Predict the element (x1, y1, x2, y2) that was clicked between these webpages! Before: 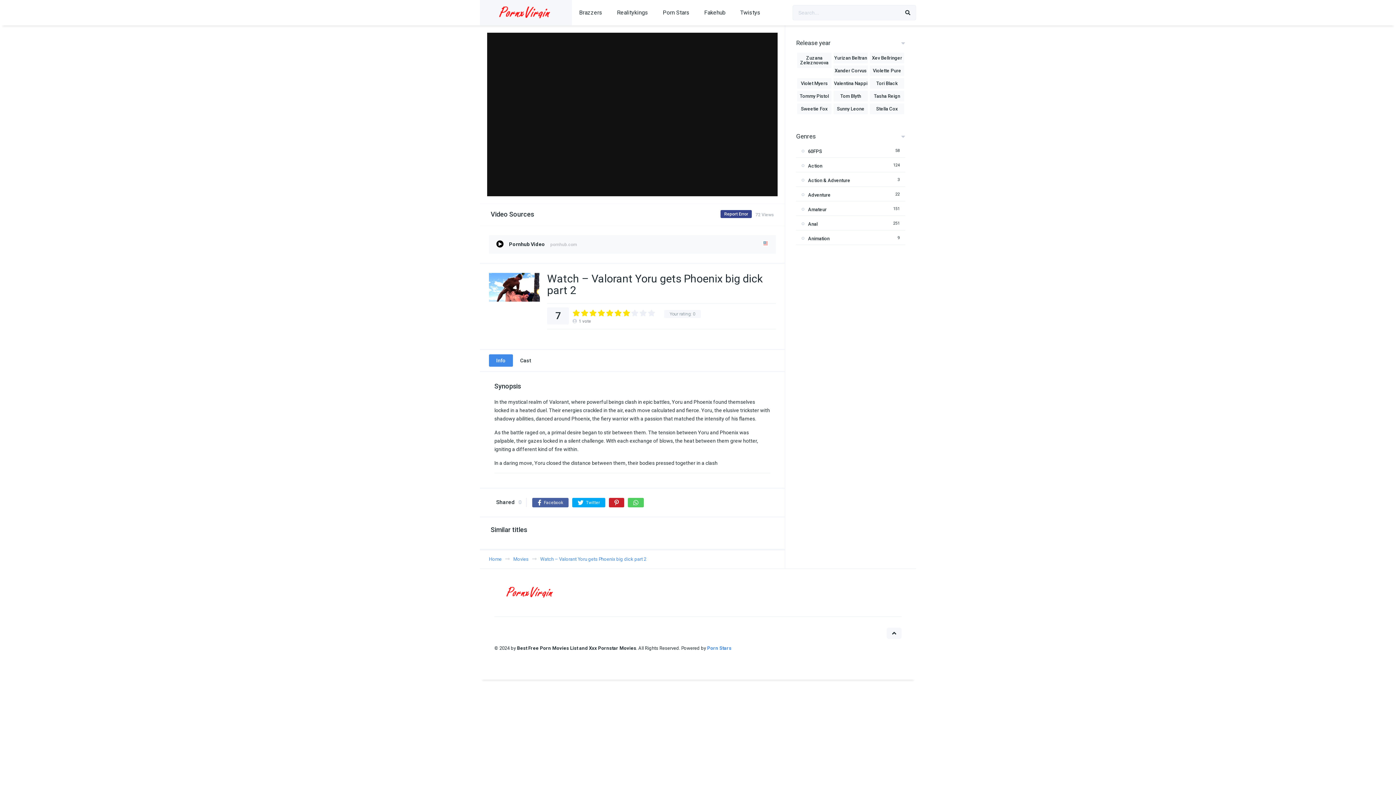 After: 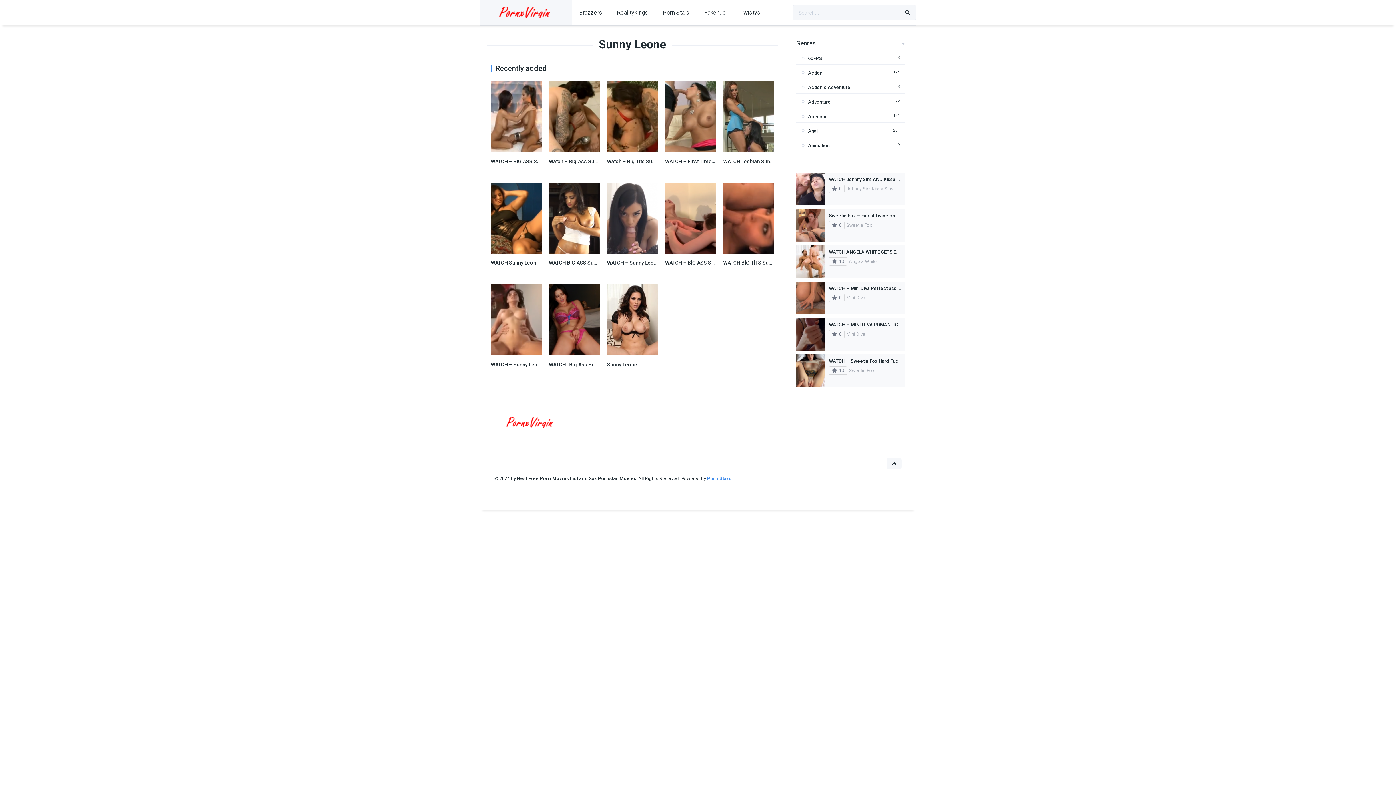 Action: label: Sunny Leone bbox: (833, 103, 868, 114)